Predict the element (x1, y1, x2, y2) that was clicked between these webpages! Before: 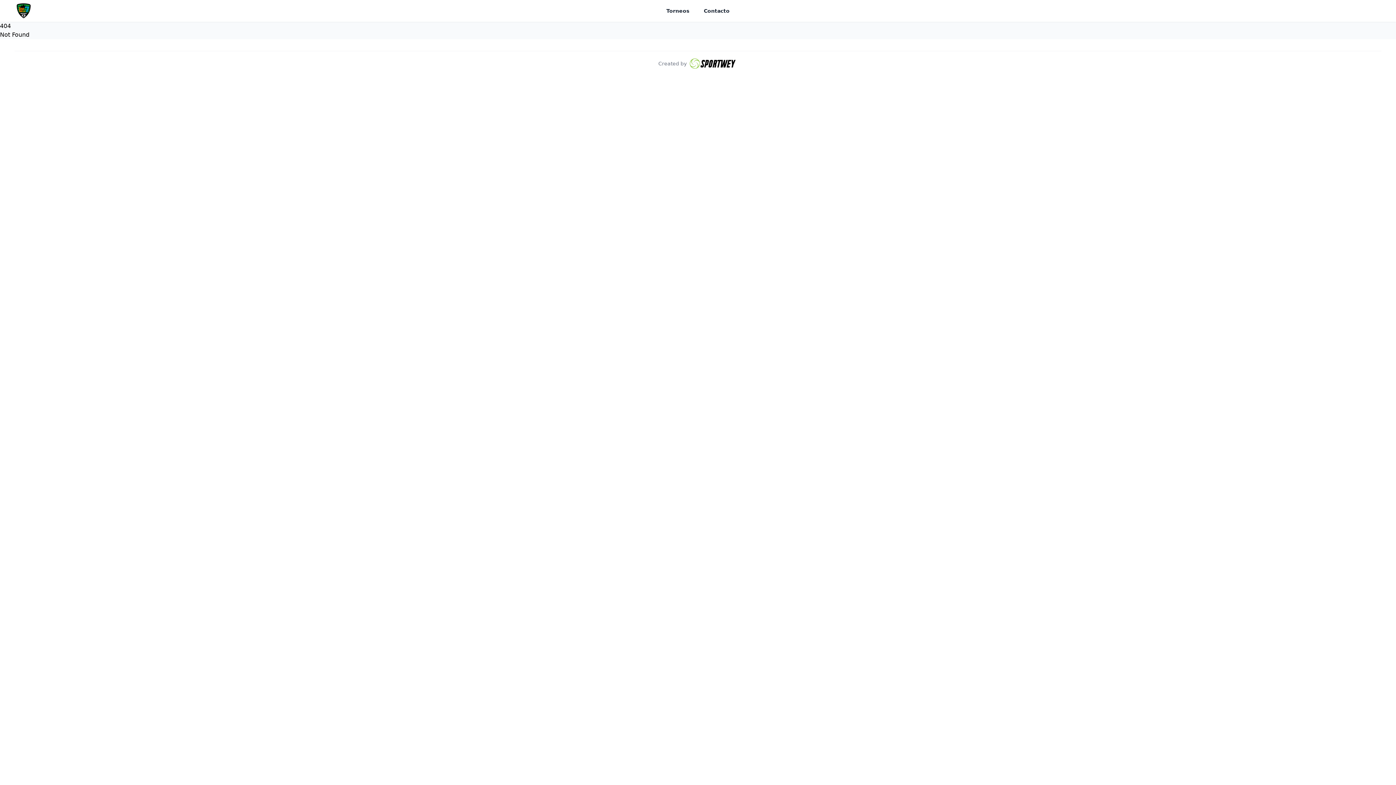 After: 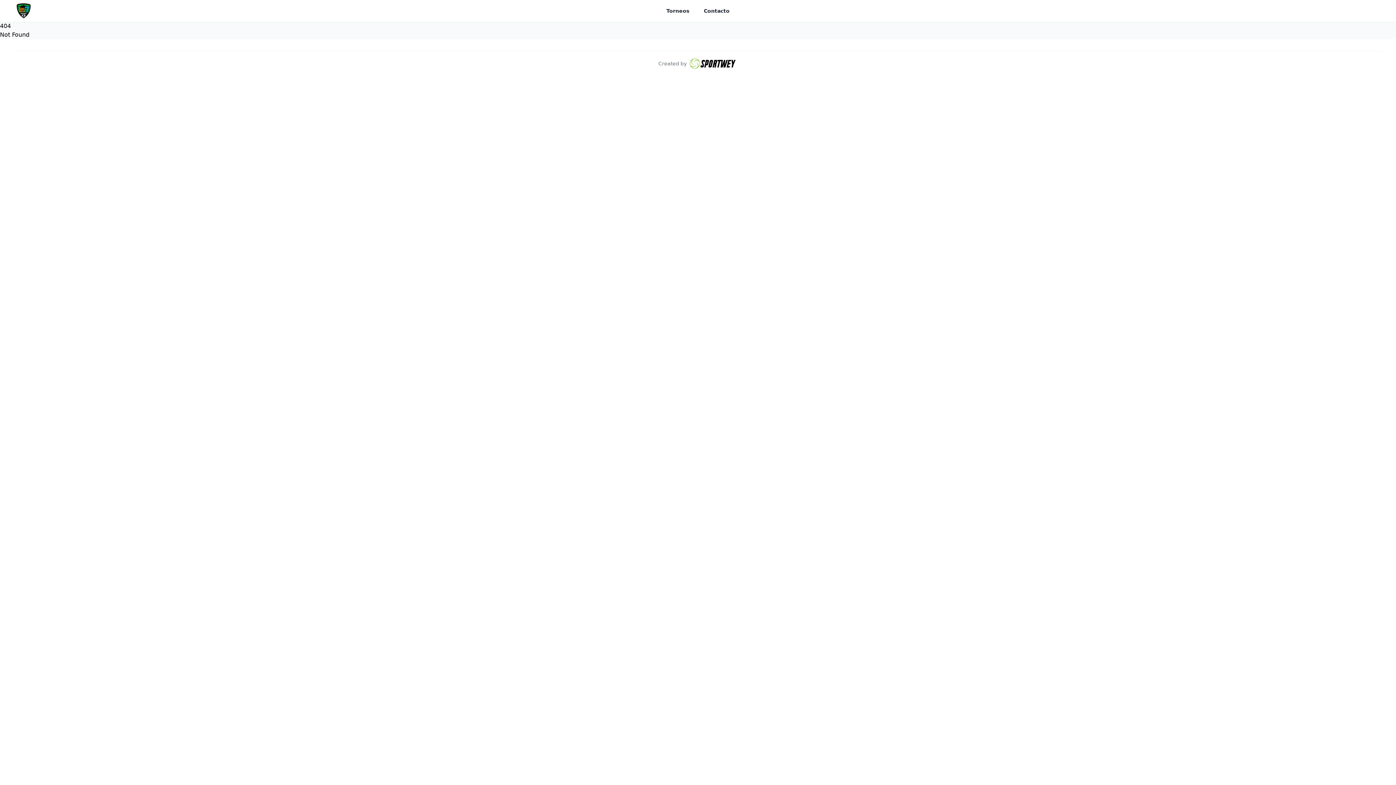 Action: bbox: (698, 7, 735, 14) label: Contacto